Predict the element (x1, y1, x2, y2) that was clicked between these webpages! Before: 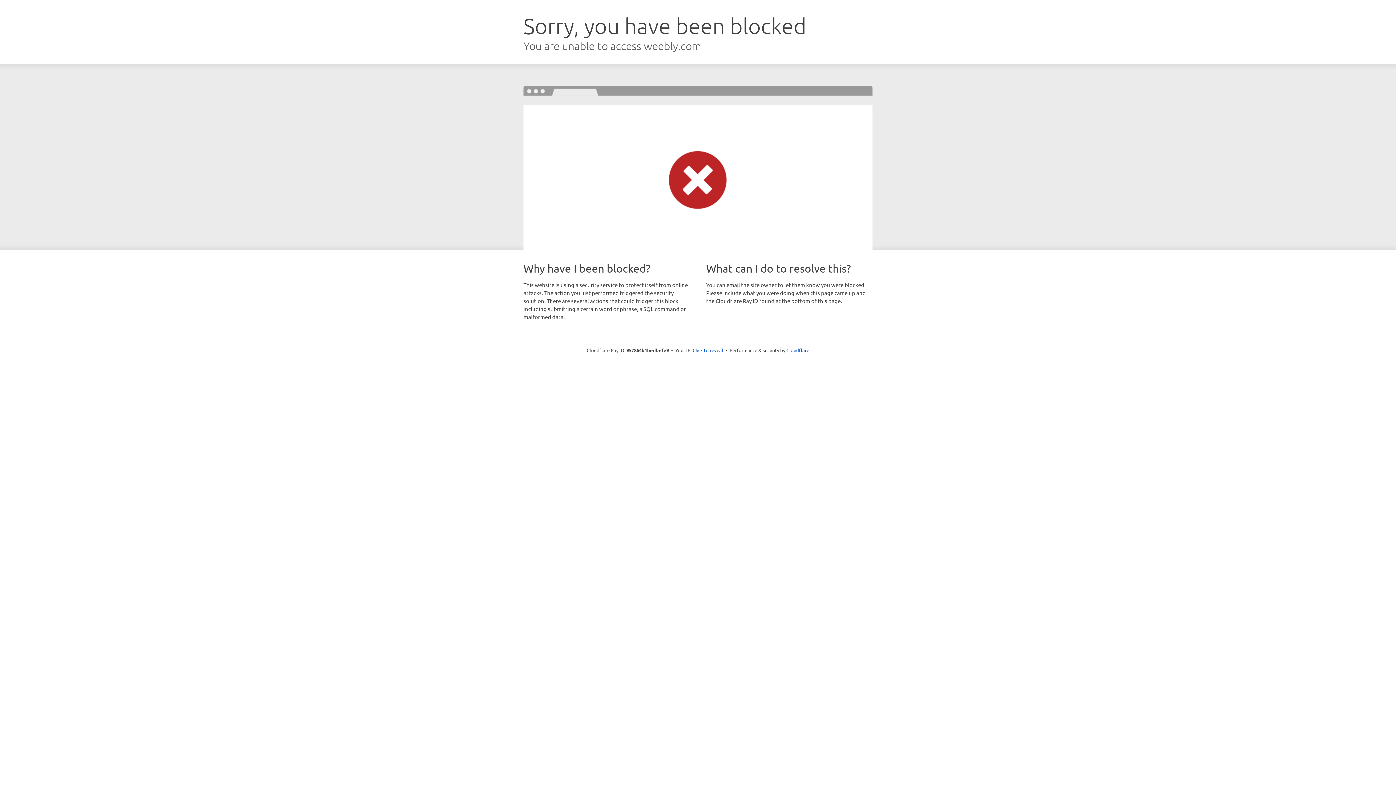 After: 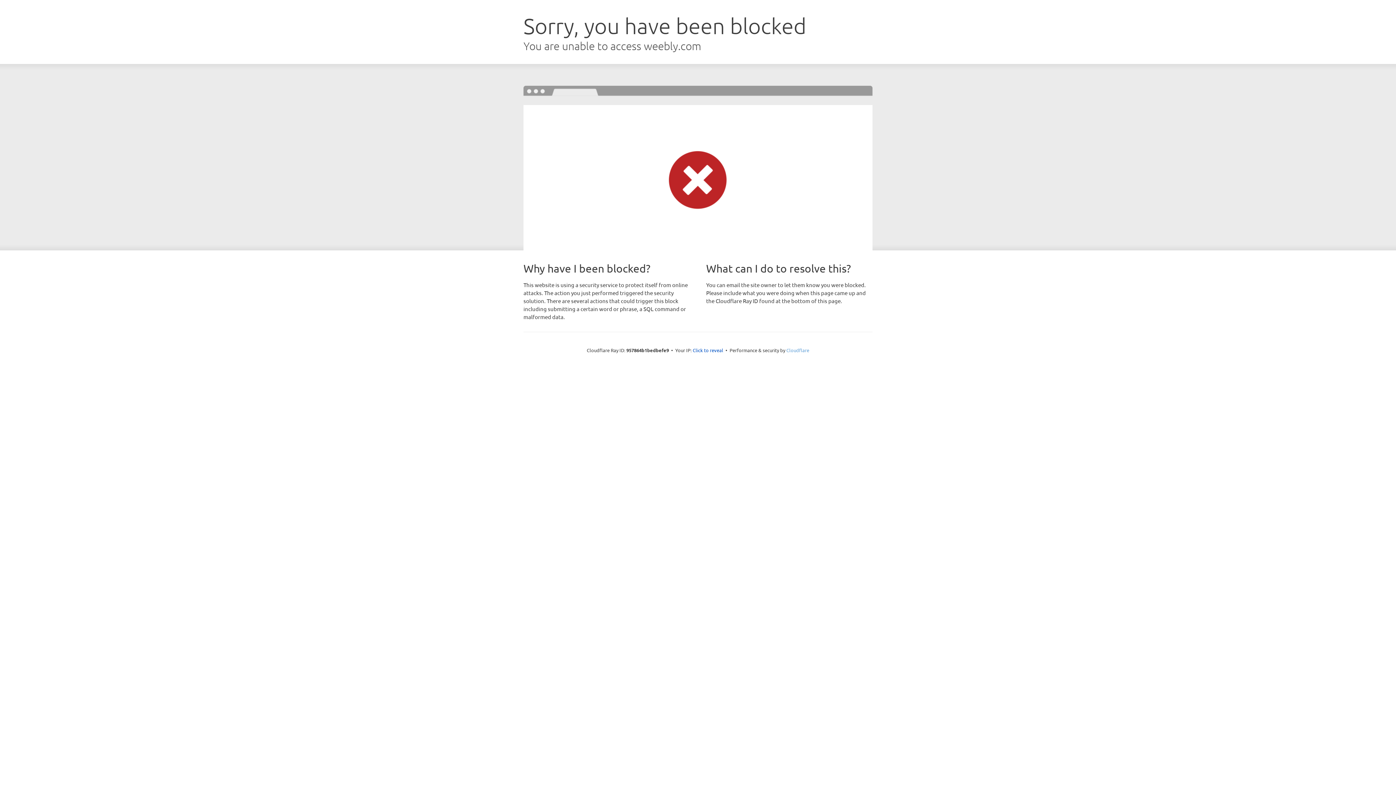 Action: bbox: (786, 347, 809, 353) label: Cloudflare